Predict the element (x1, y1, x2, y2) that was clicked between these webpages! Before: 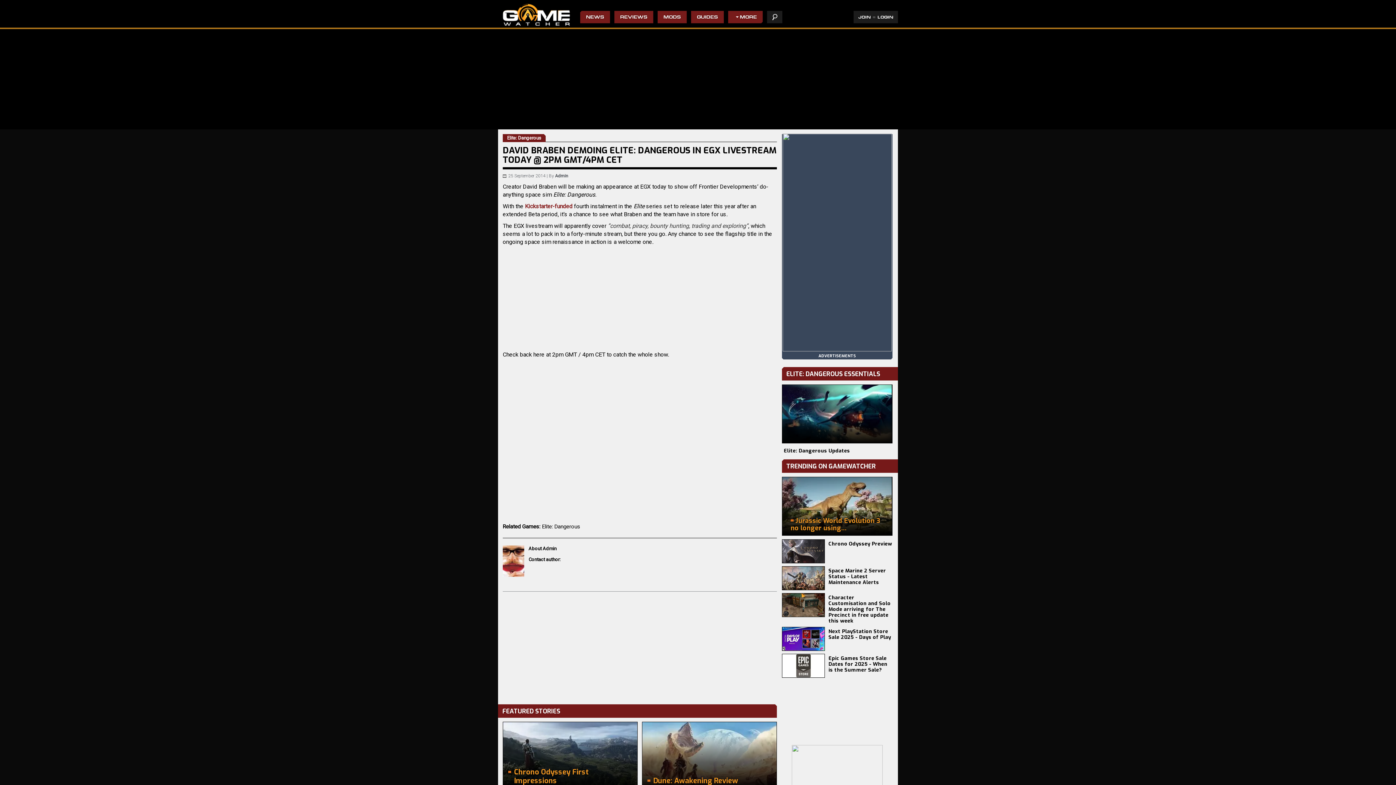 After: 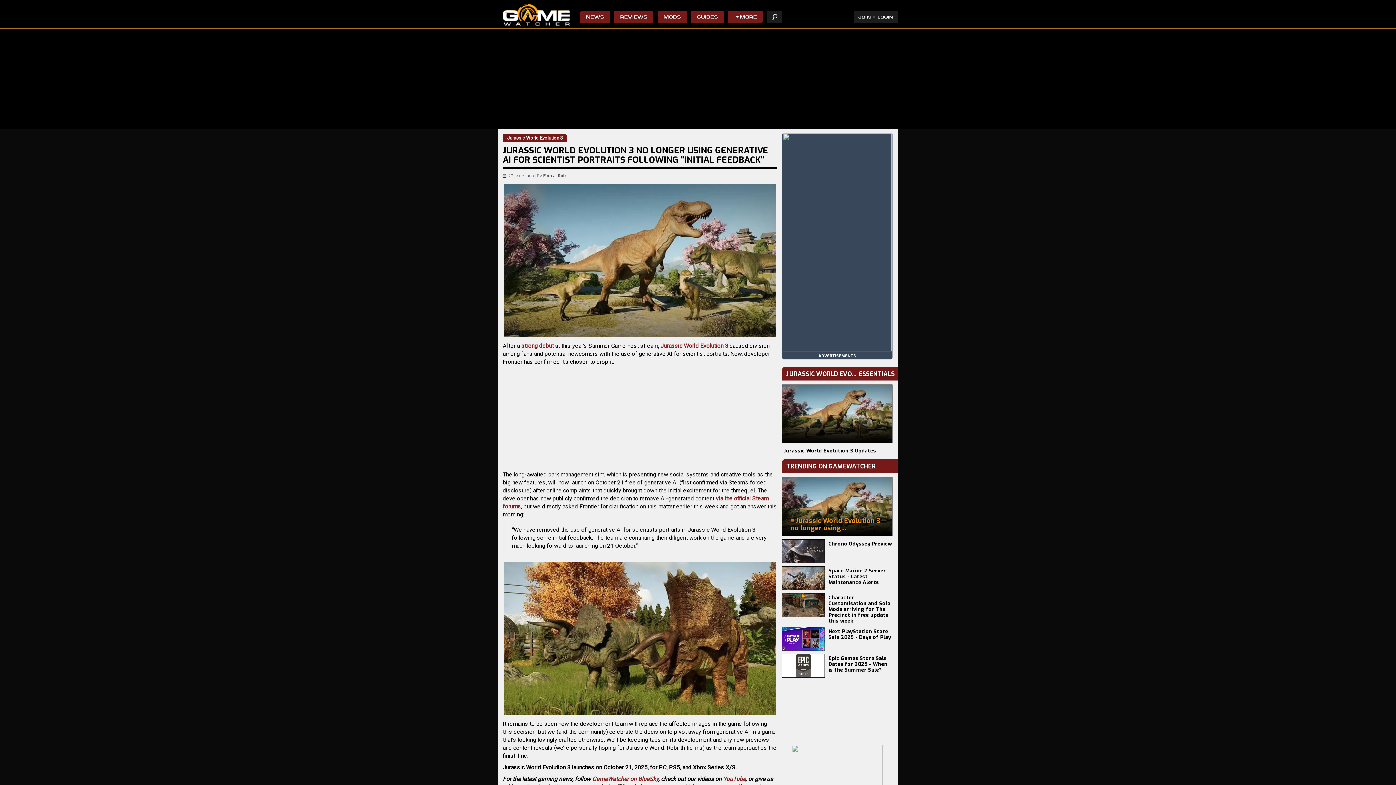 Action: label: Jurassic World Evolution 3 no longer using... bbox: (782, 477, 892, 536)